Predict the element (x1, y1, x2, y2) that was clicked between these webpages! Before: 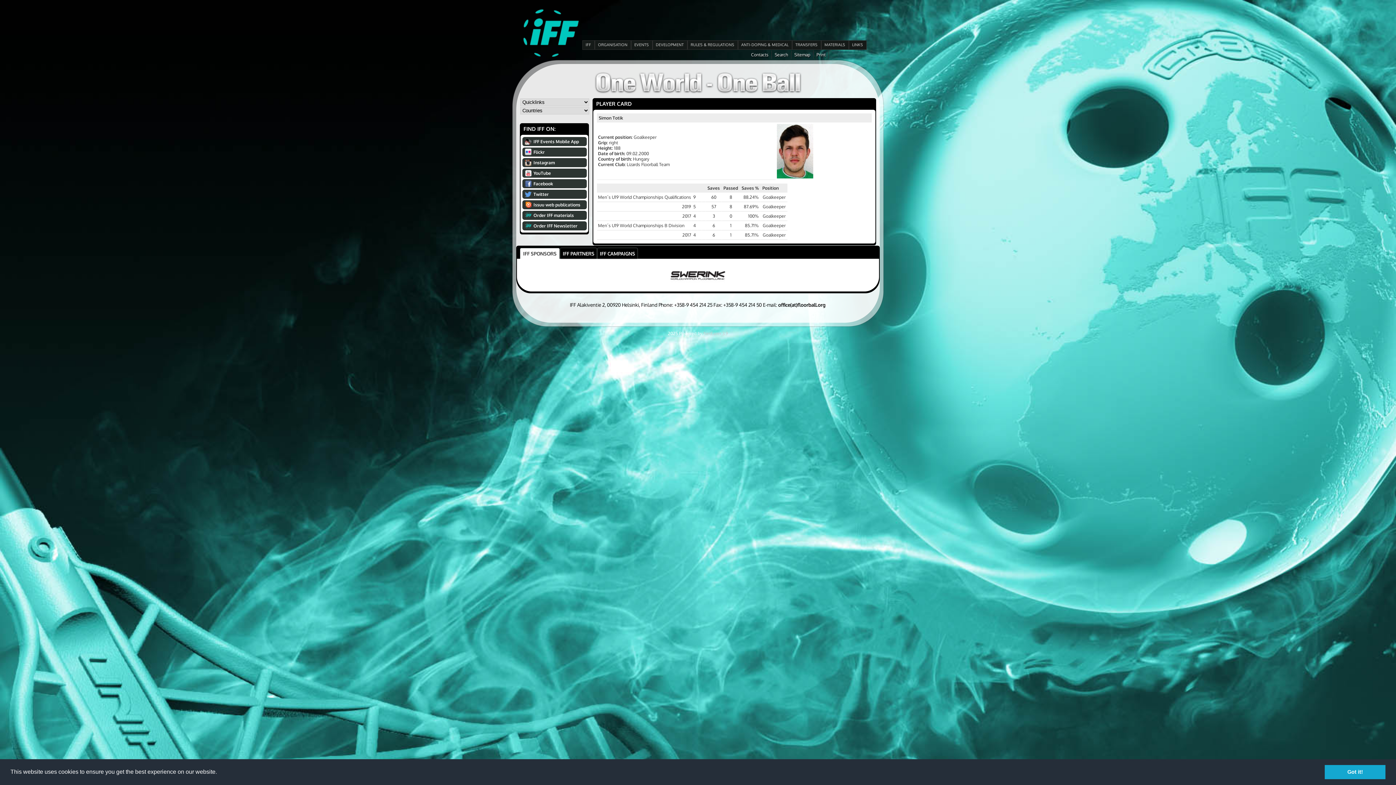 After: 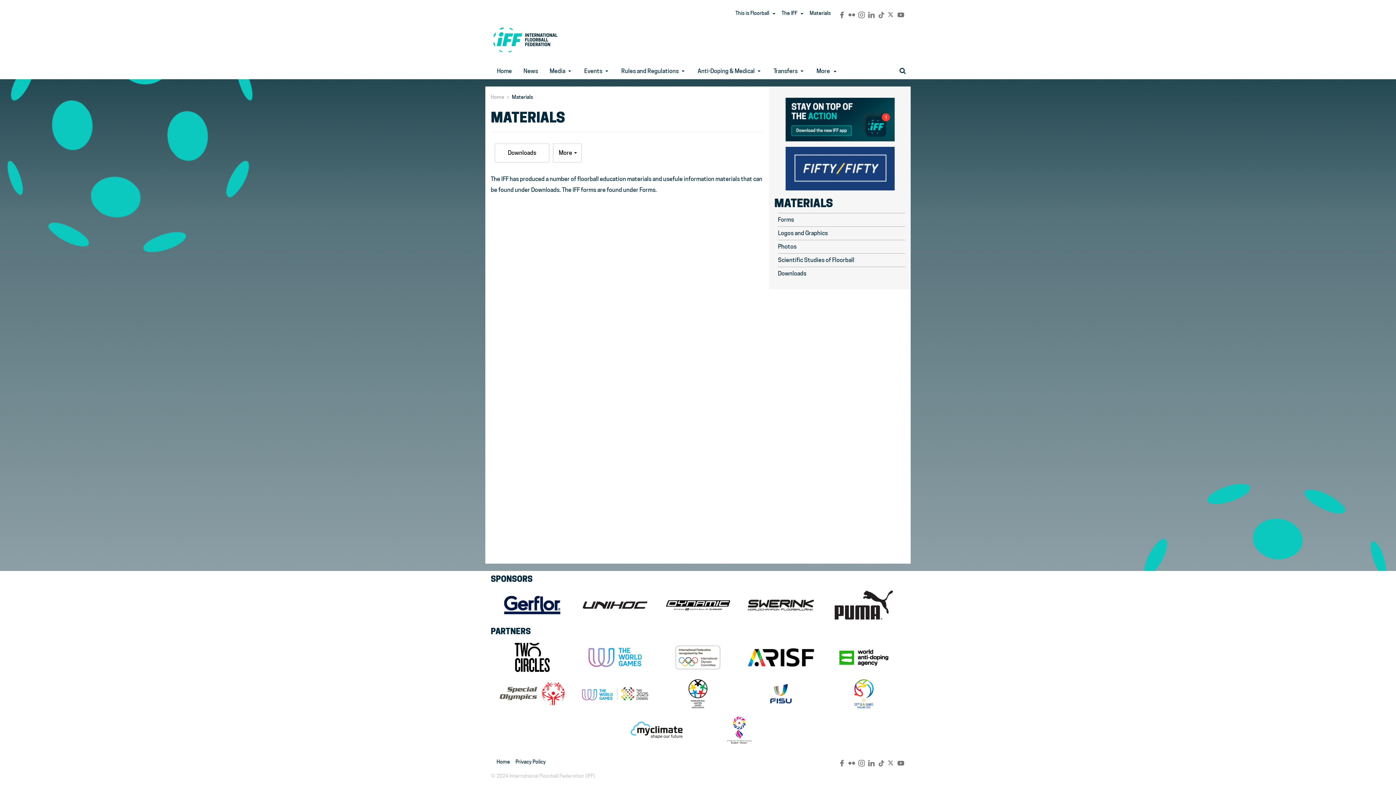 Action: label: Order IFF materials bbox: (520, 210, 588, 220)